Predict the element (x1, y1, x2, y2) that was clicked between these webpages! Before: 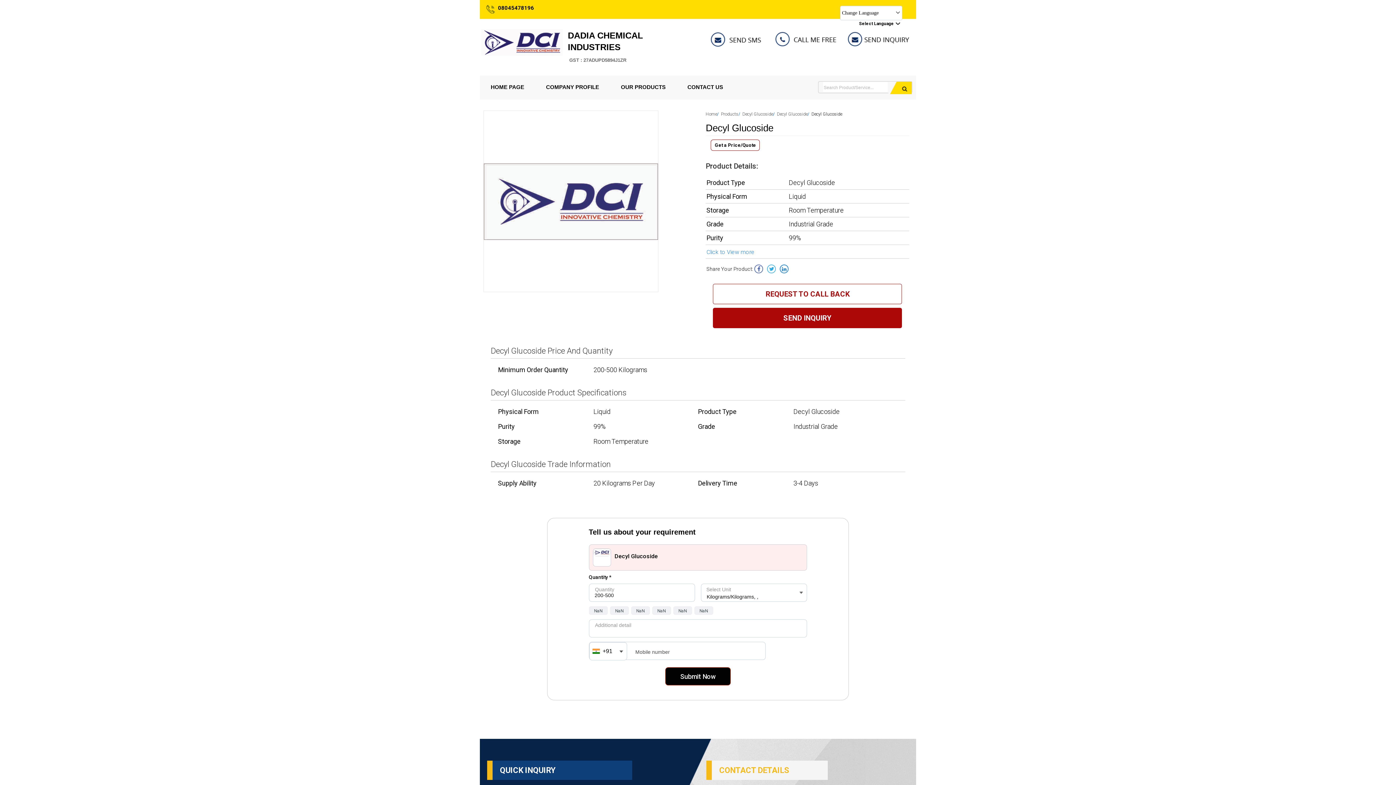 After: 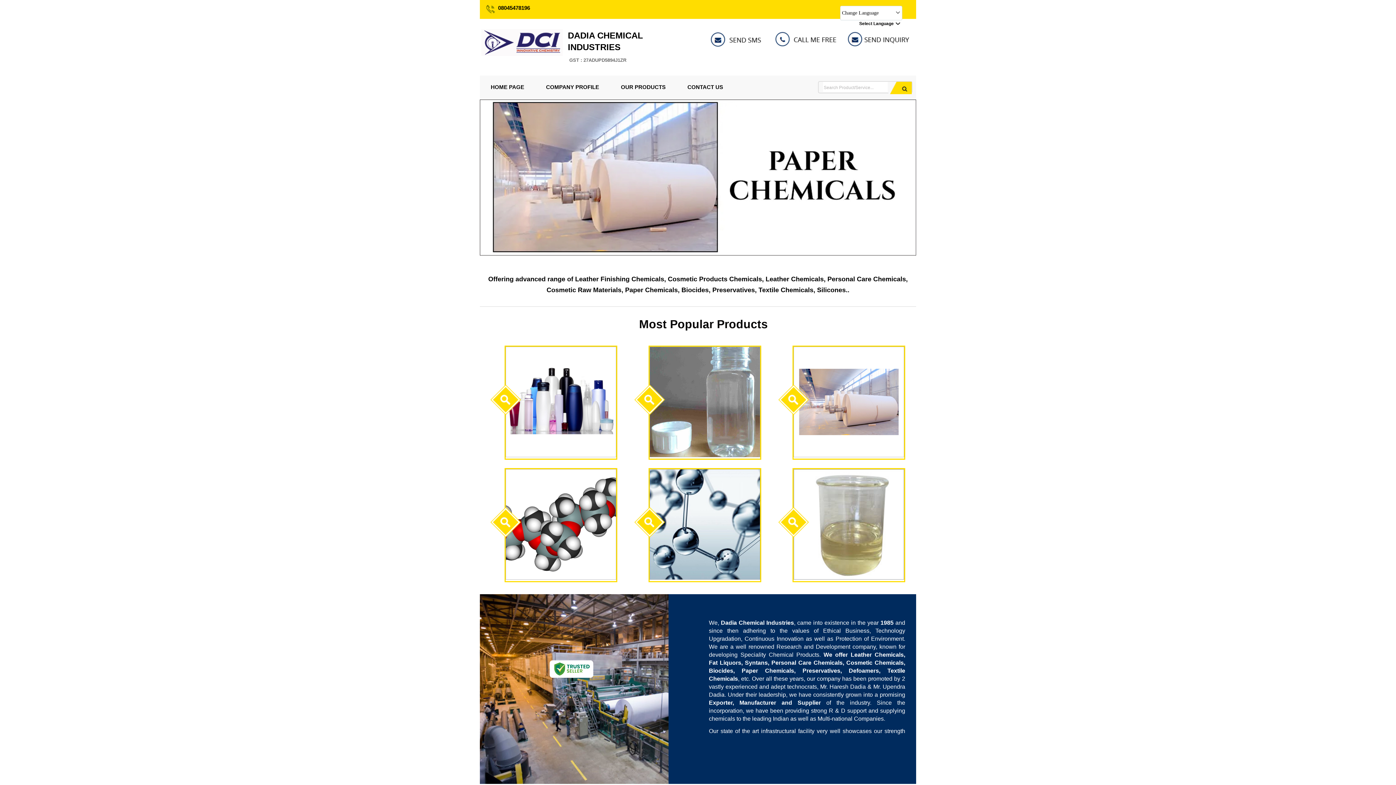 Action: label: Home bbox: (705, 111, 717, 116)